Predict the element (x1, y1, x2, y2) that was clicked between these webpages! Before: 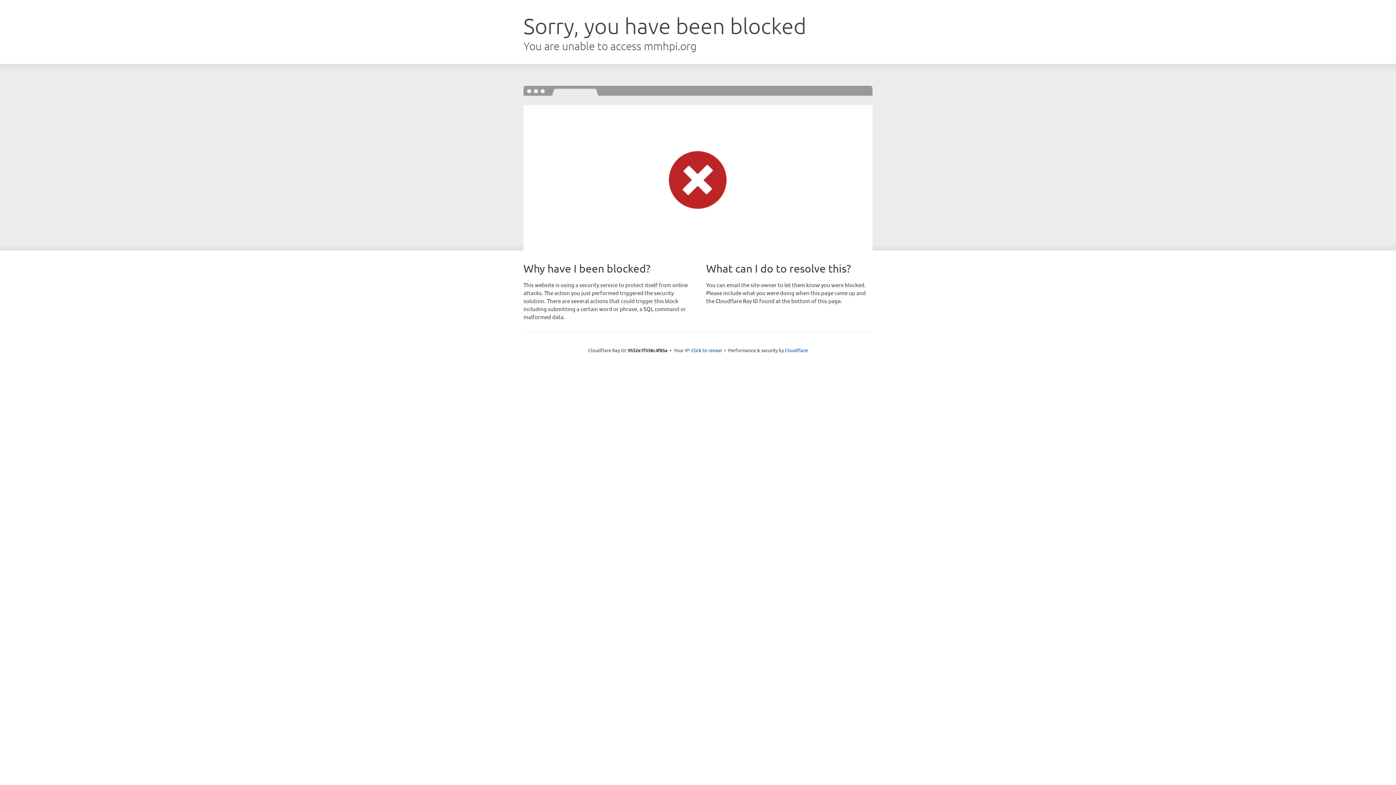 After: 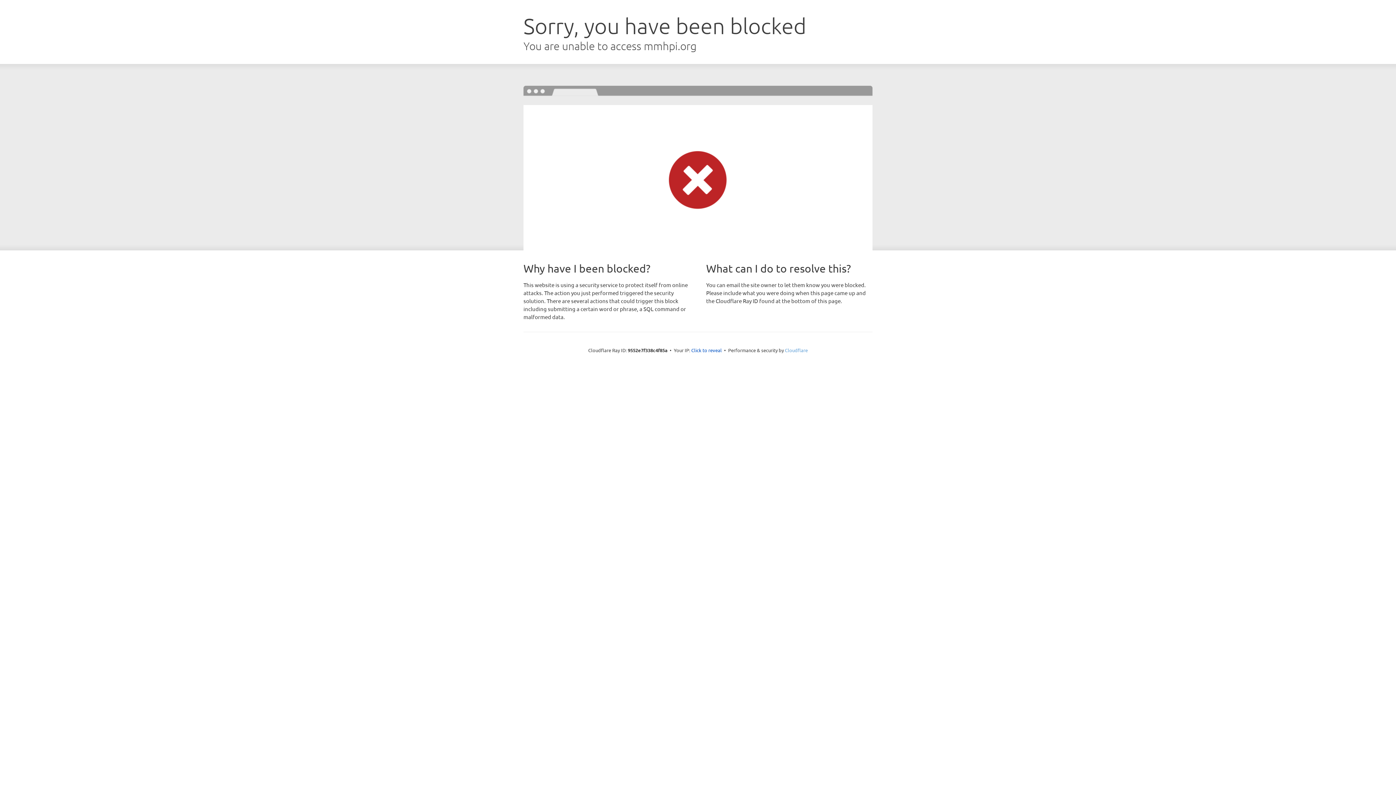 Action: label: Cloudflare bbox: (785, 347, 808, 353)